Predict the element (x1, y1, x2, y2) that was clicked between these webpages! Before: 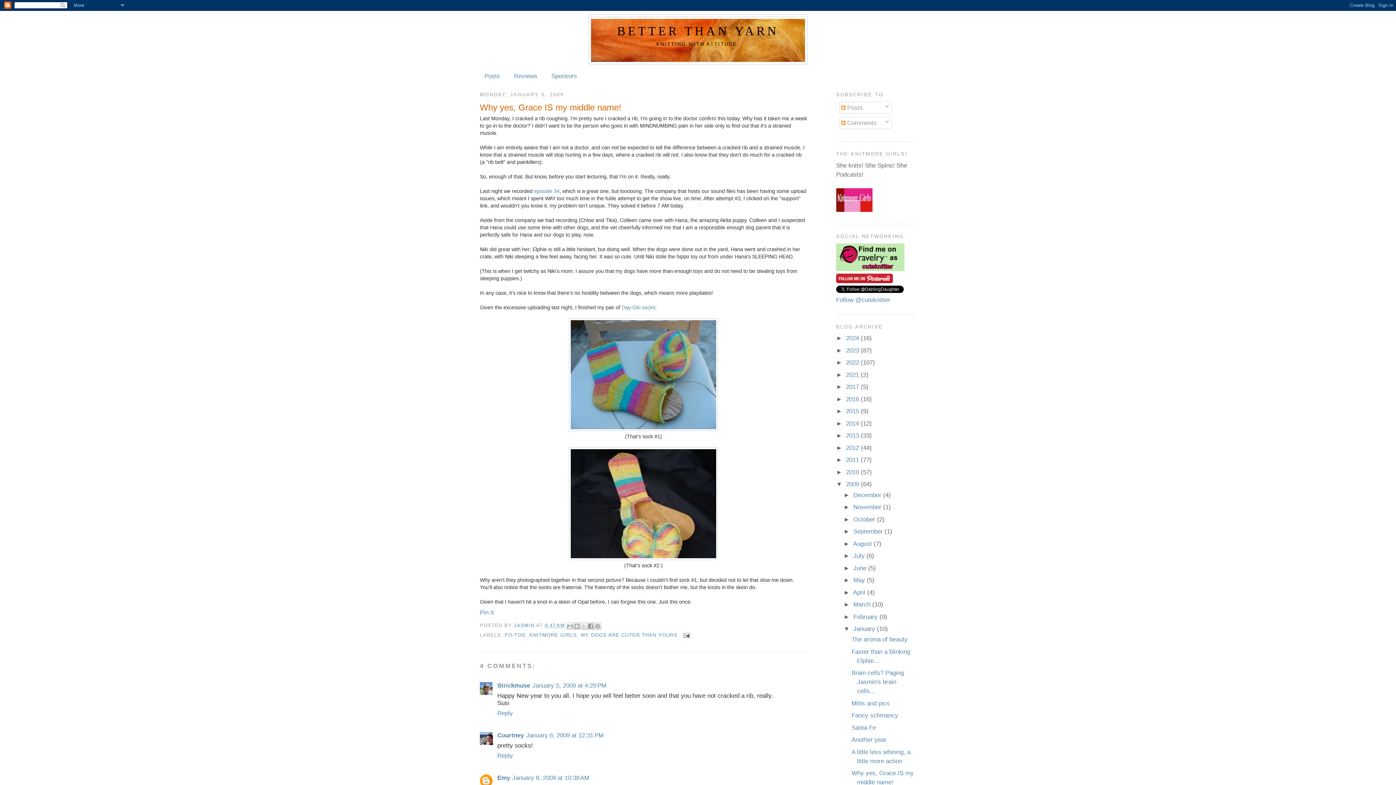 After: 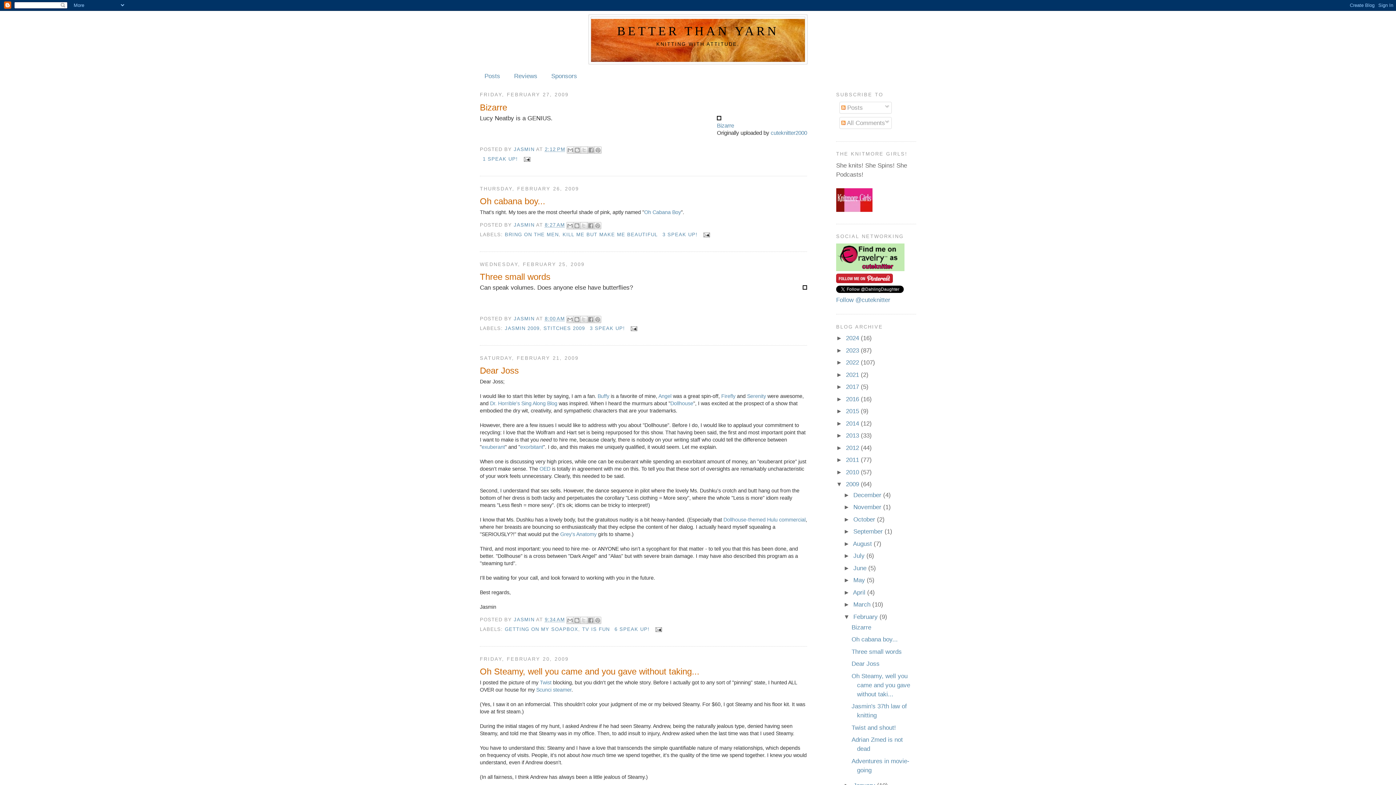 Action: bbox: (853, 613, 879, 620) label: February 